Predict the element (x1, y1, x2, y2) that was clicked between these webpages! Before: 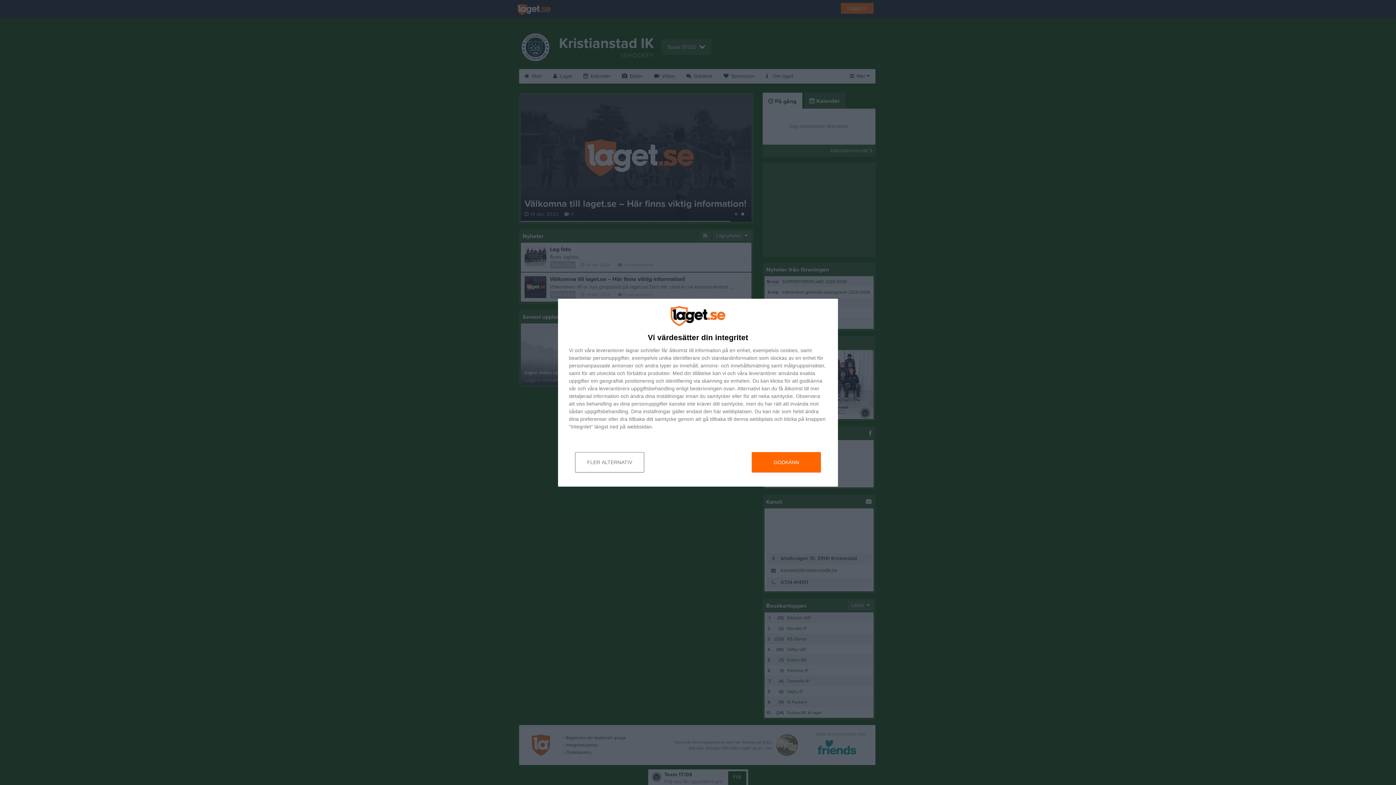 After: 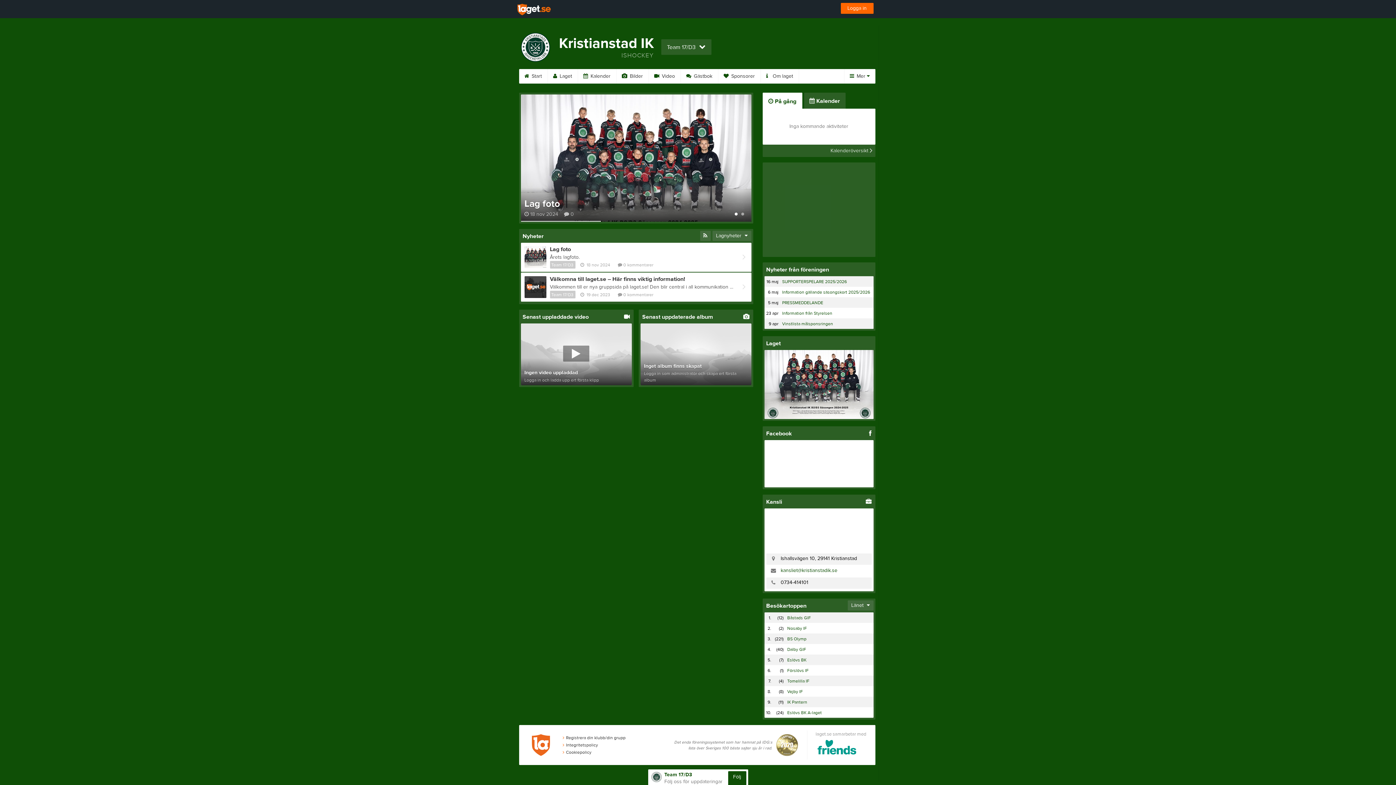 Action: label: GODKÄNN bbox: (752, 452, 821, 472)